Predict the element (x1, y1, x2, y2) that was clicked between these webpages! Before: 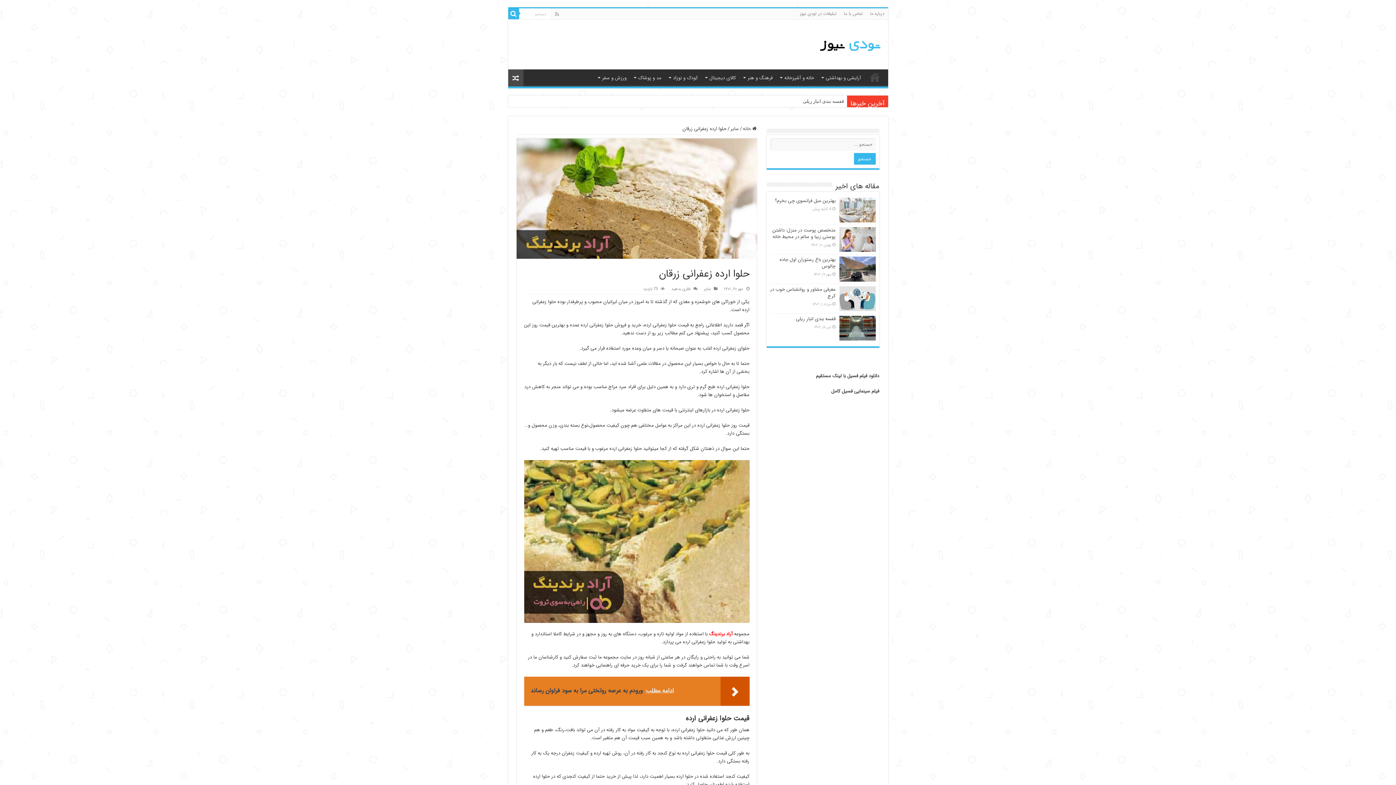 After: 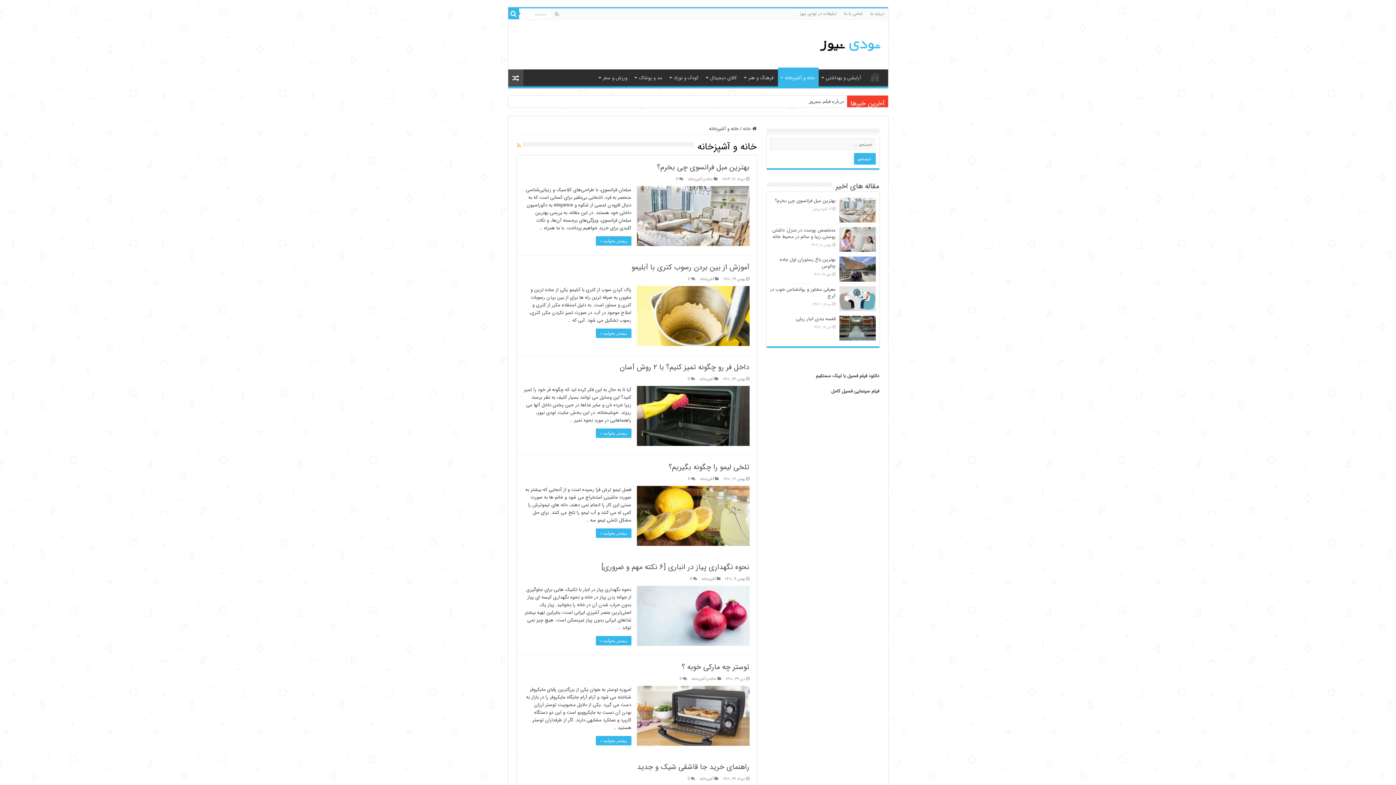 Action: bbox: (777, 69, 818, 84) label: خانه و آشپزخانه